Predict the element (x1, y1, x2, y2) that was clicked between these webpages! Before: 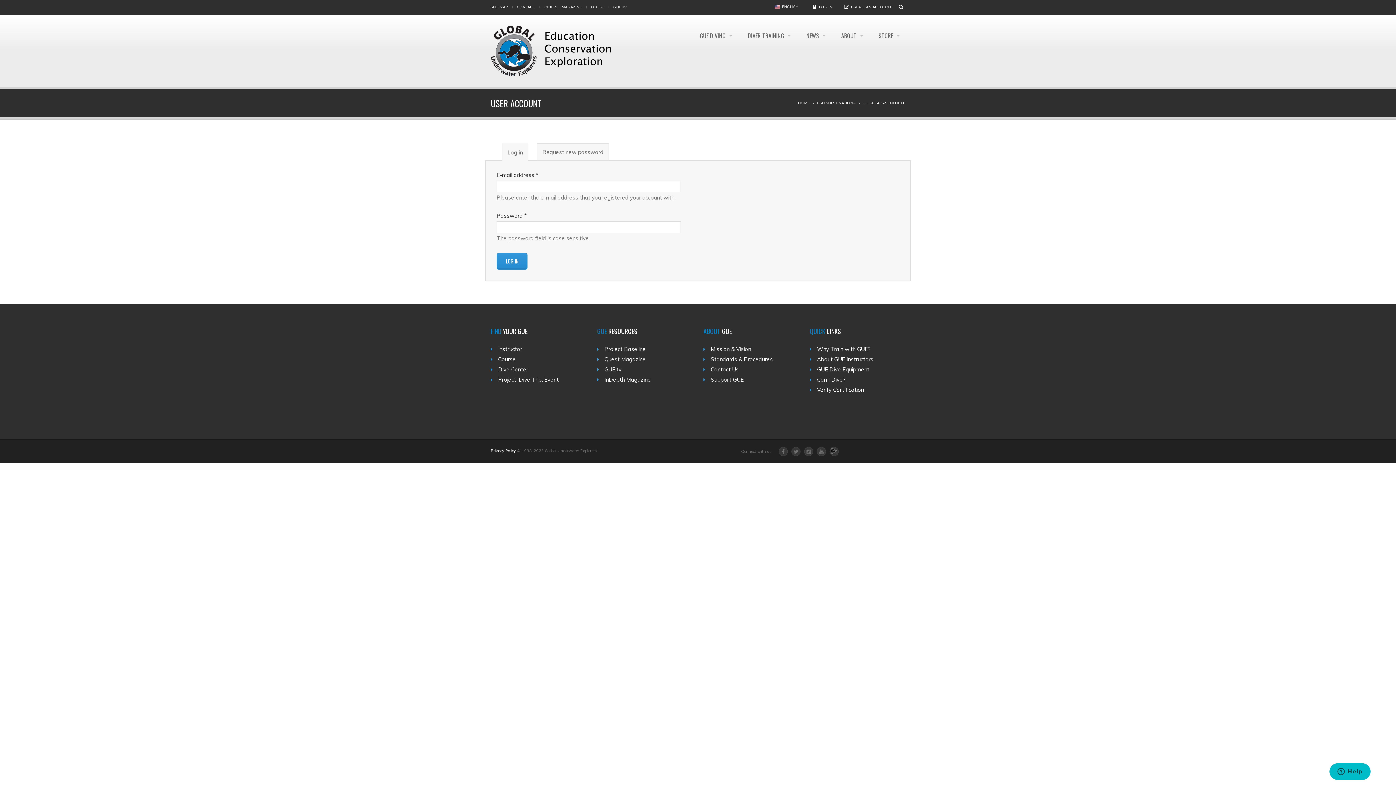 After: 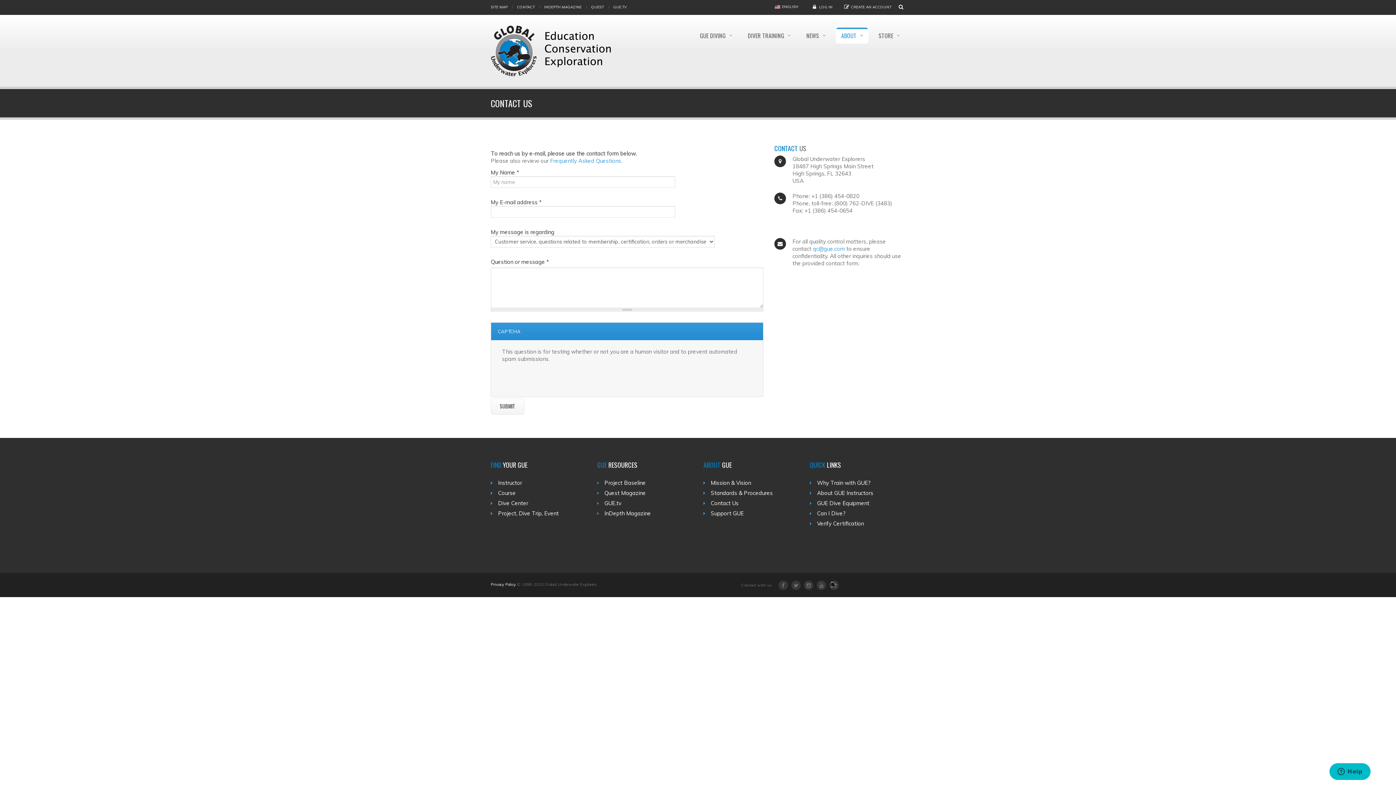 Action: bbox: (517, 4, 534, 9) label: CONTACT